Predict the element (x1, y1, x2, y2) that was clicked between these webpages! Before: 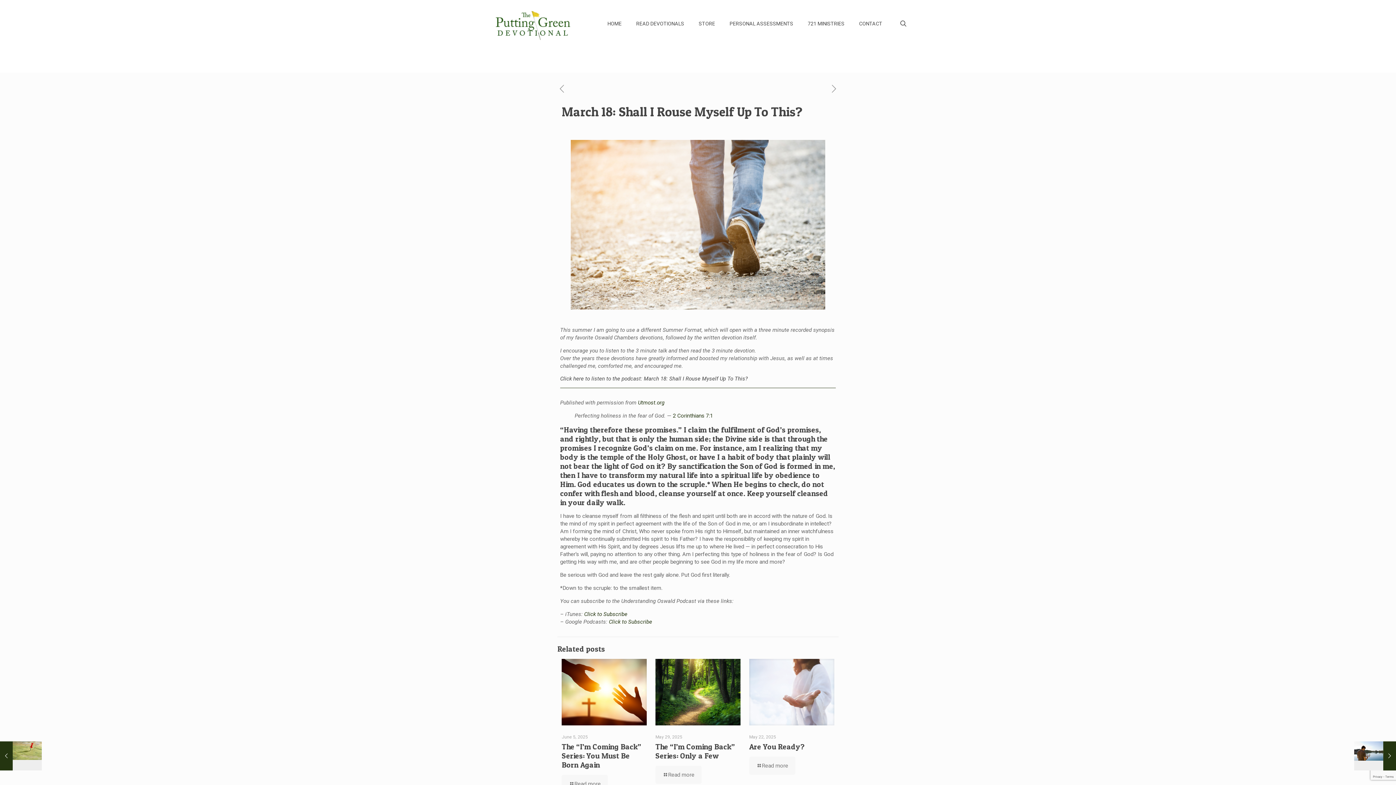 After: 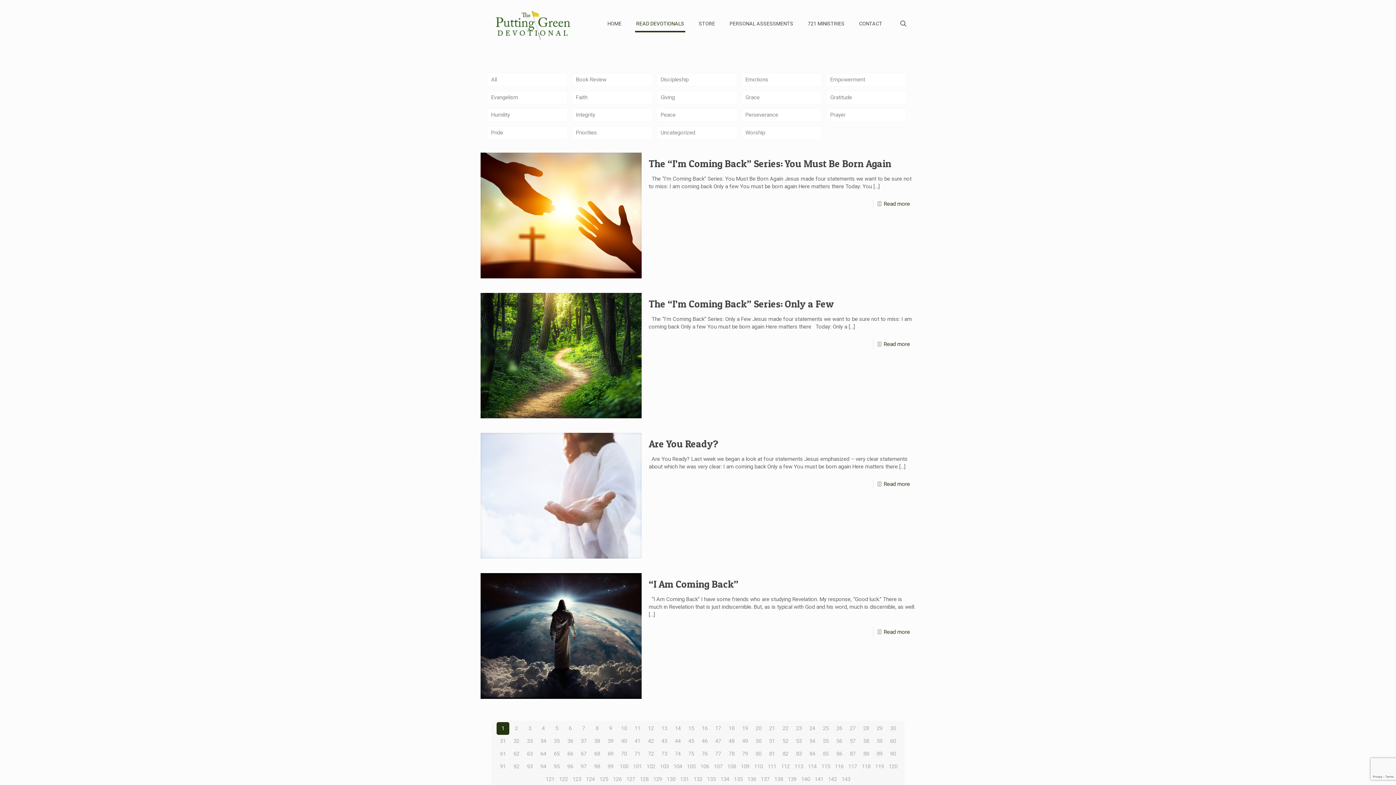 Action: label: READ DEVOTIONALS bbox: (629, 0, 691, 47)